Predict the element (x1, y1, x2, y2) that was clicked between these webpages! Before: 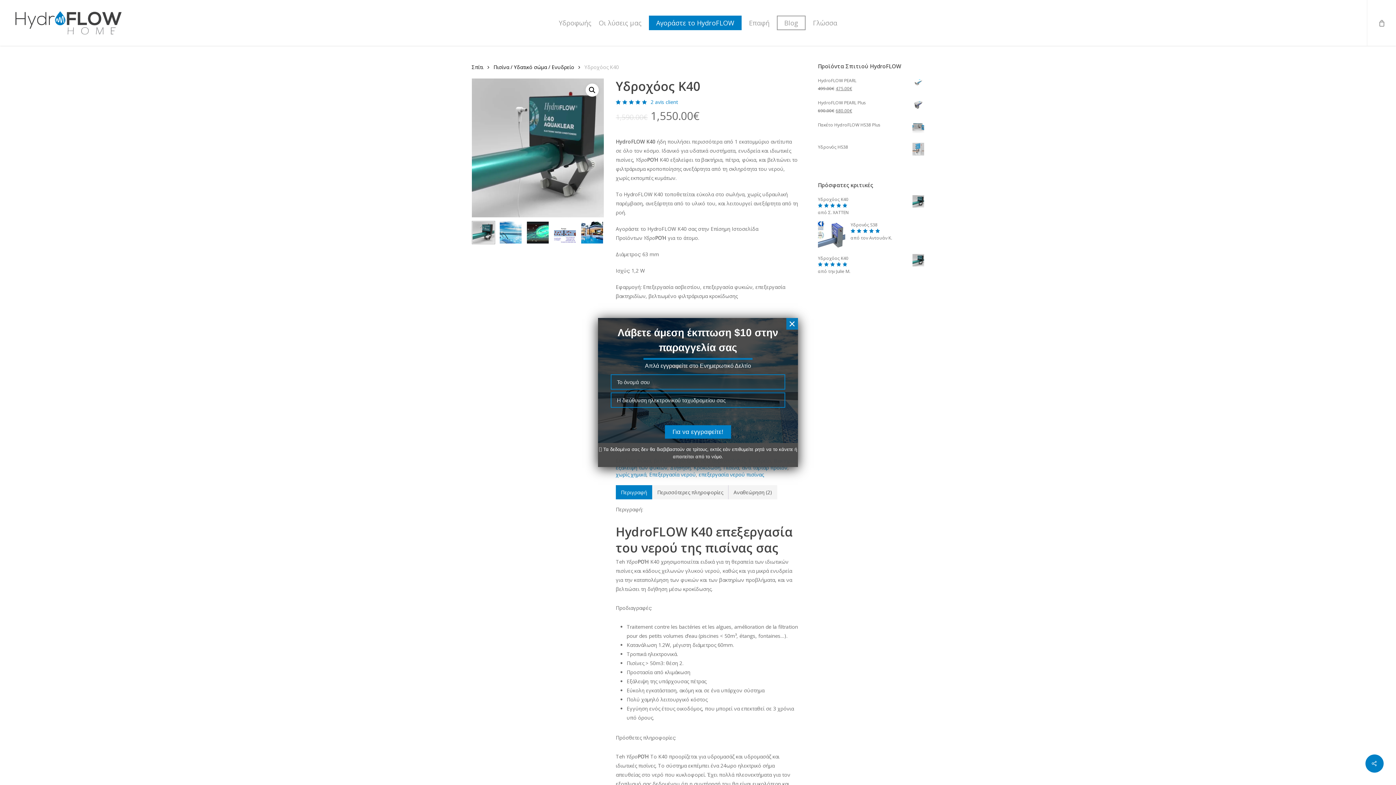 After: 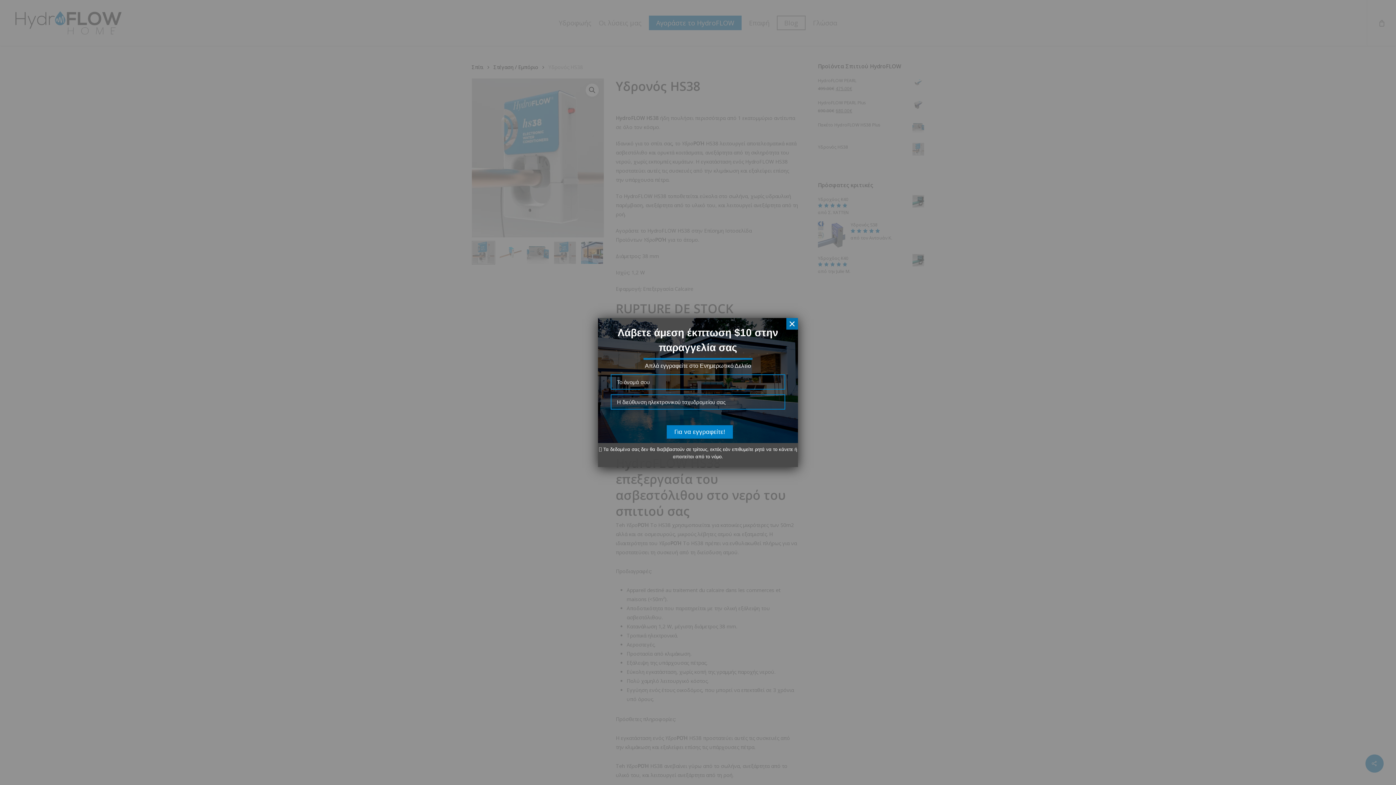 Action: bbox: (818, 143, 924, 151) label: Υδρονός HS38